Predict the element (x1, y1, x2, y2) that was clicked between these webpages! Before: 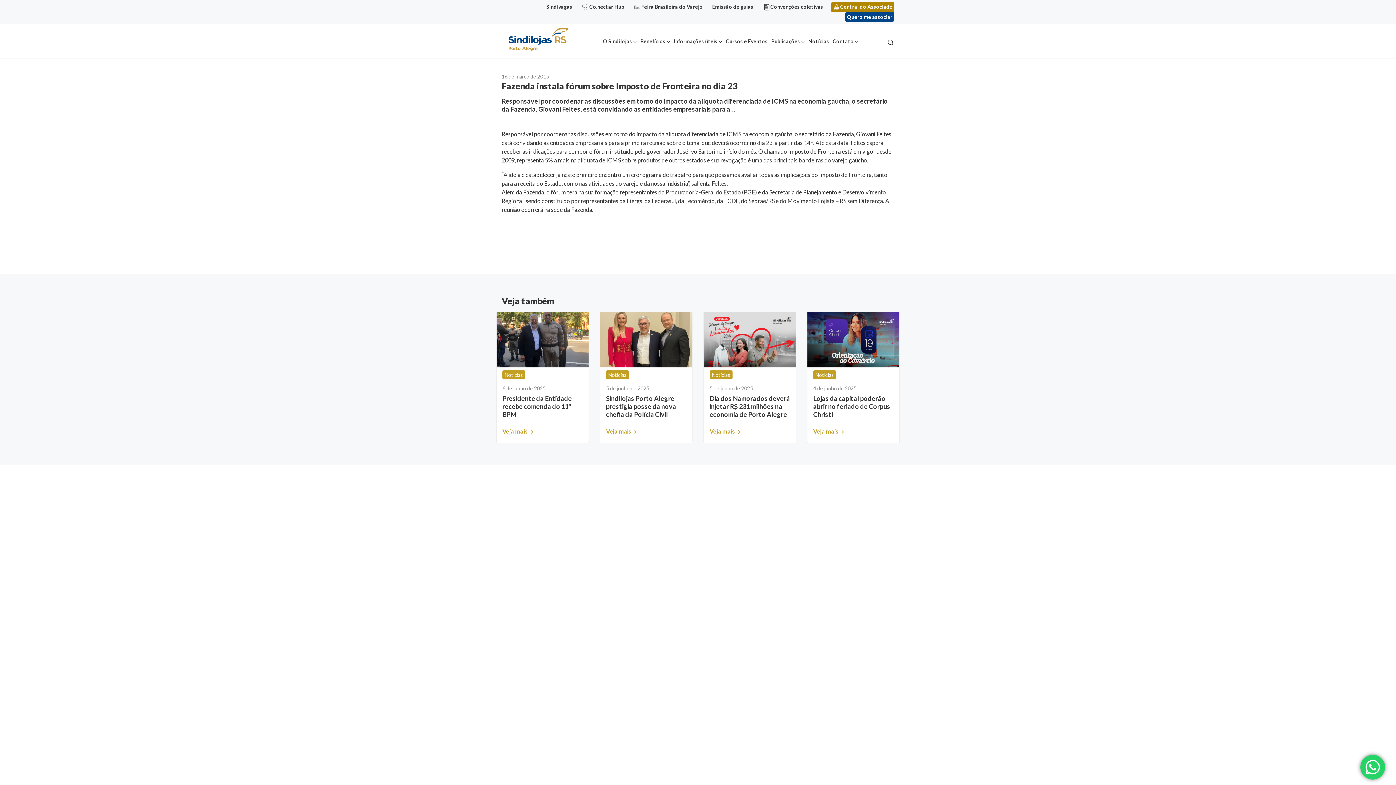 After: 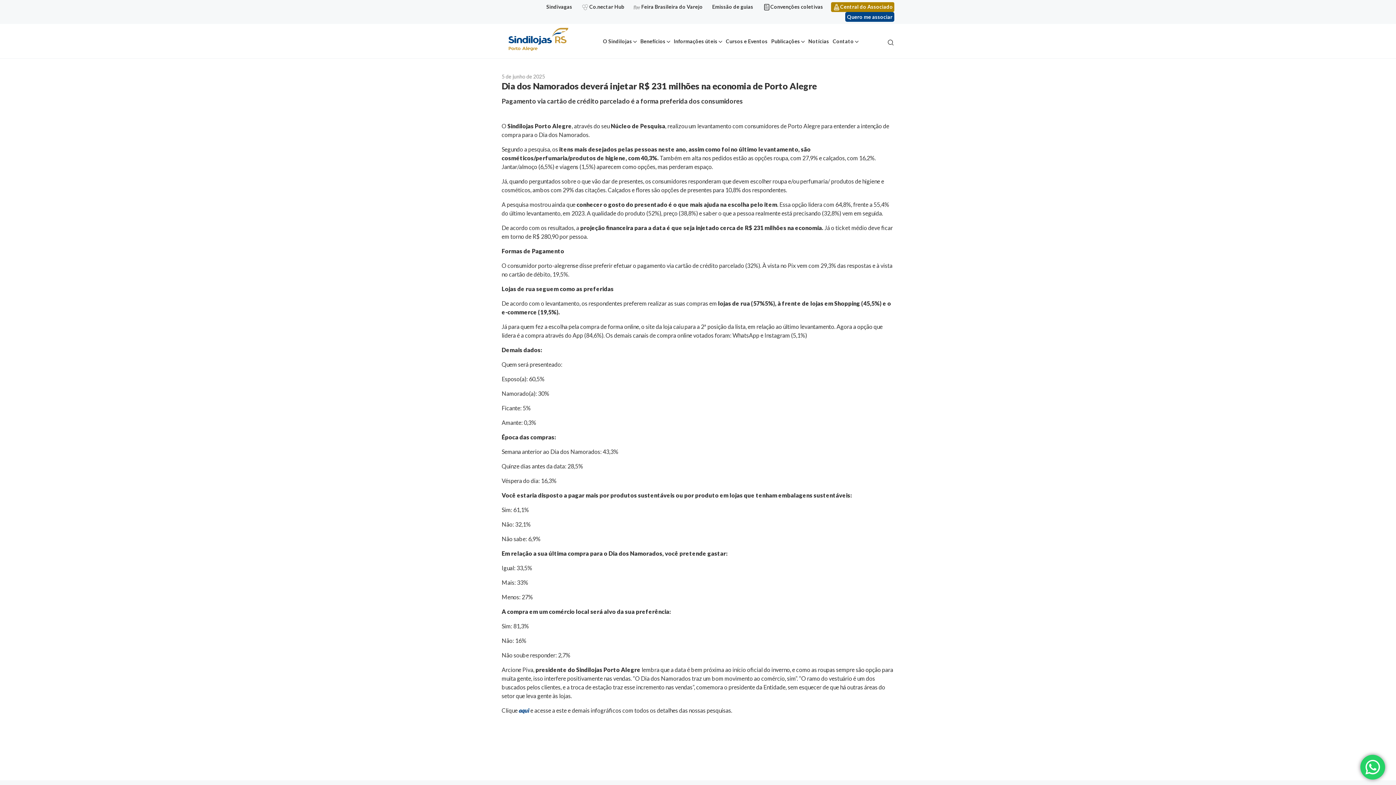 Action: bbox: (709, 428, 740, 435) label: Veja mais 